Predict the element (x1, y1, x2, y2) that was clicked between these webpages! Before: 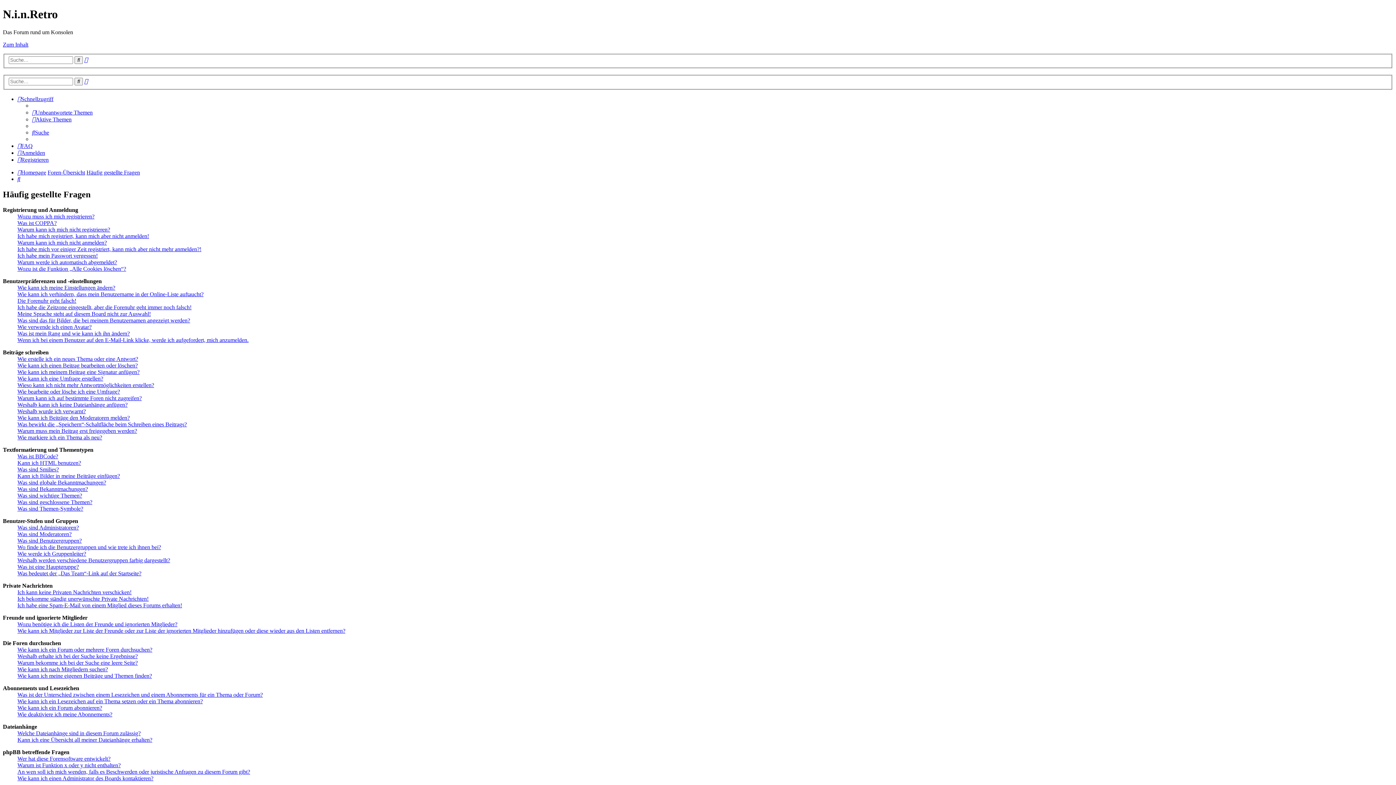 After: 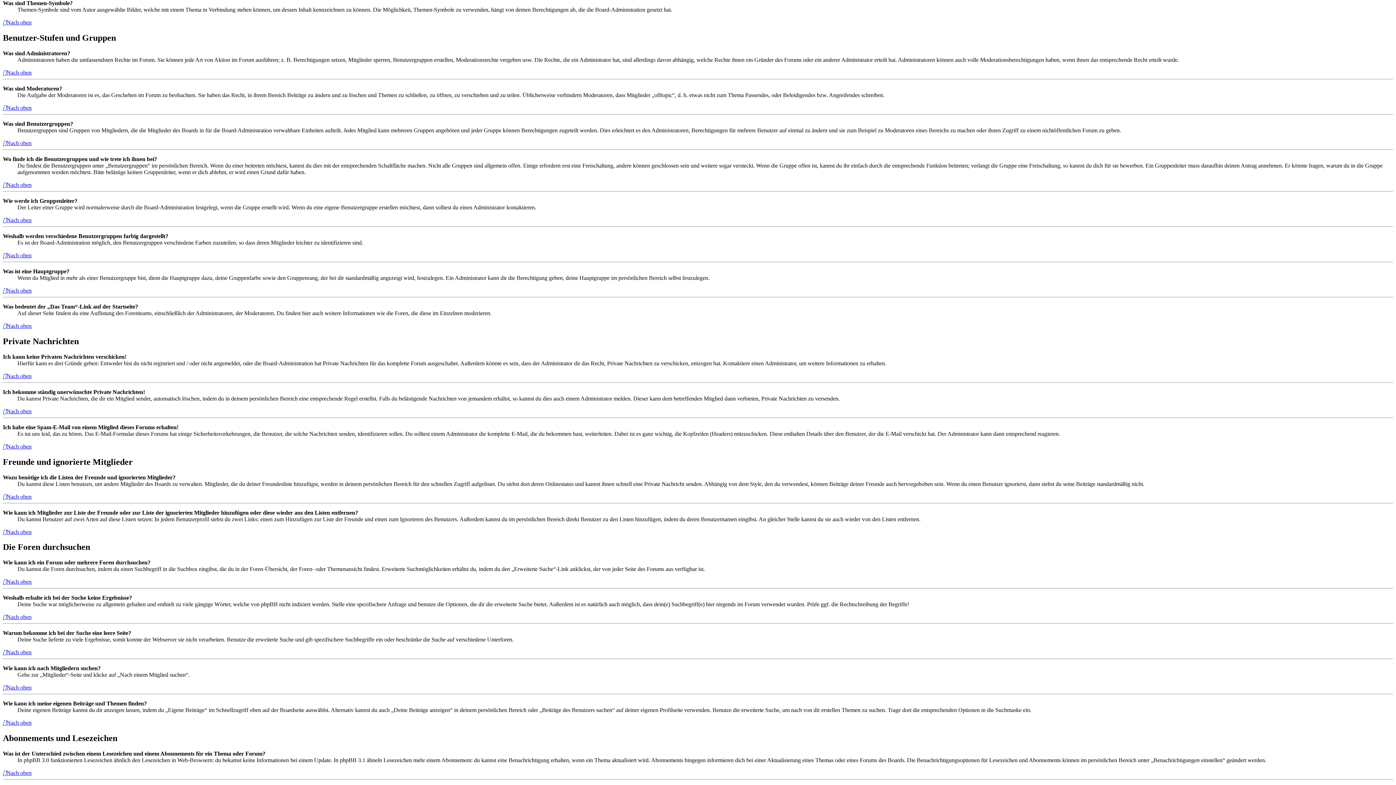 Action: bbox: (17, 505, 83, 511) label: Was sind Themen-Symbole?